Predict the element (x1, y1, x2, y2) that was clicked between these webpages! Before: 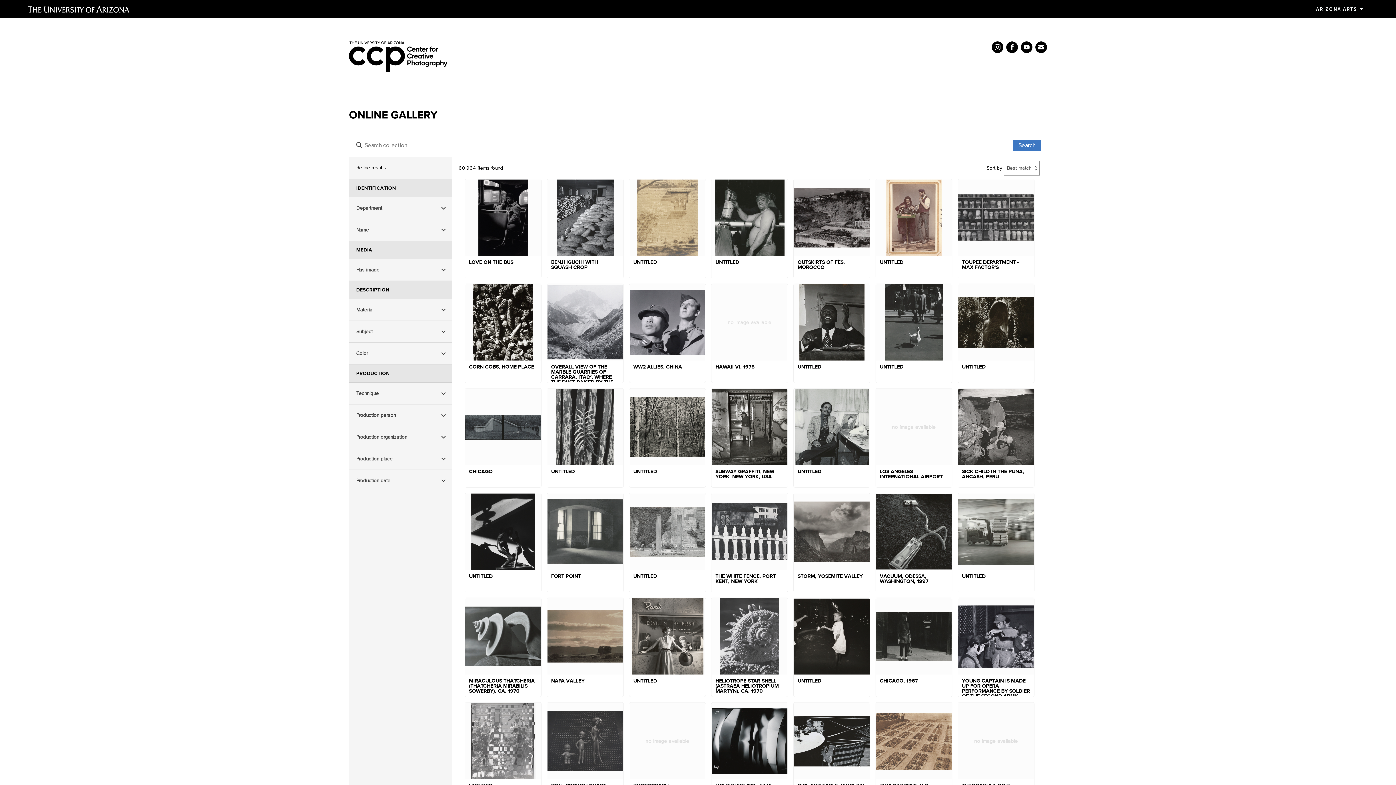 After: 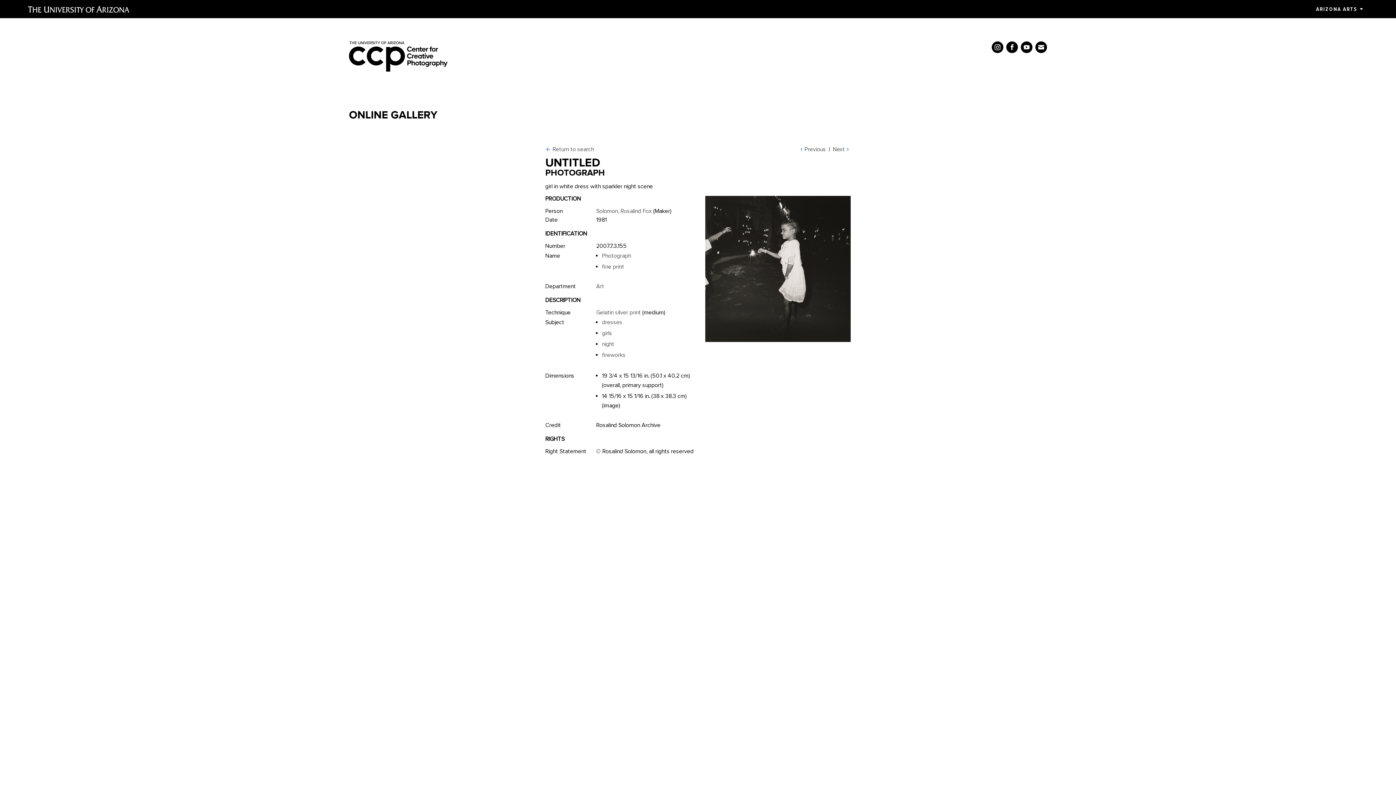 Action: label: UNTITLED bbox: (793, 598, 870, 697)